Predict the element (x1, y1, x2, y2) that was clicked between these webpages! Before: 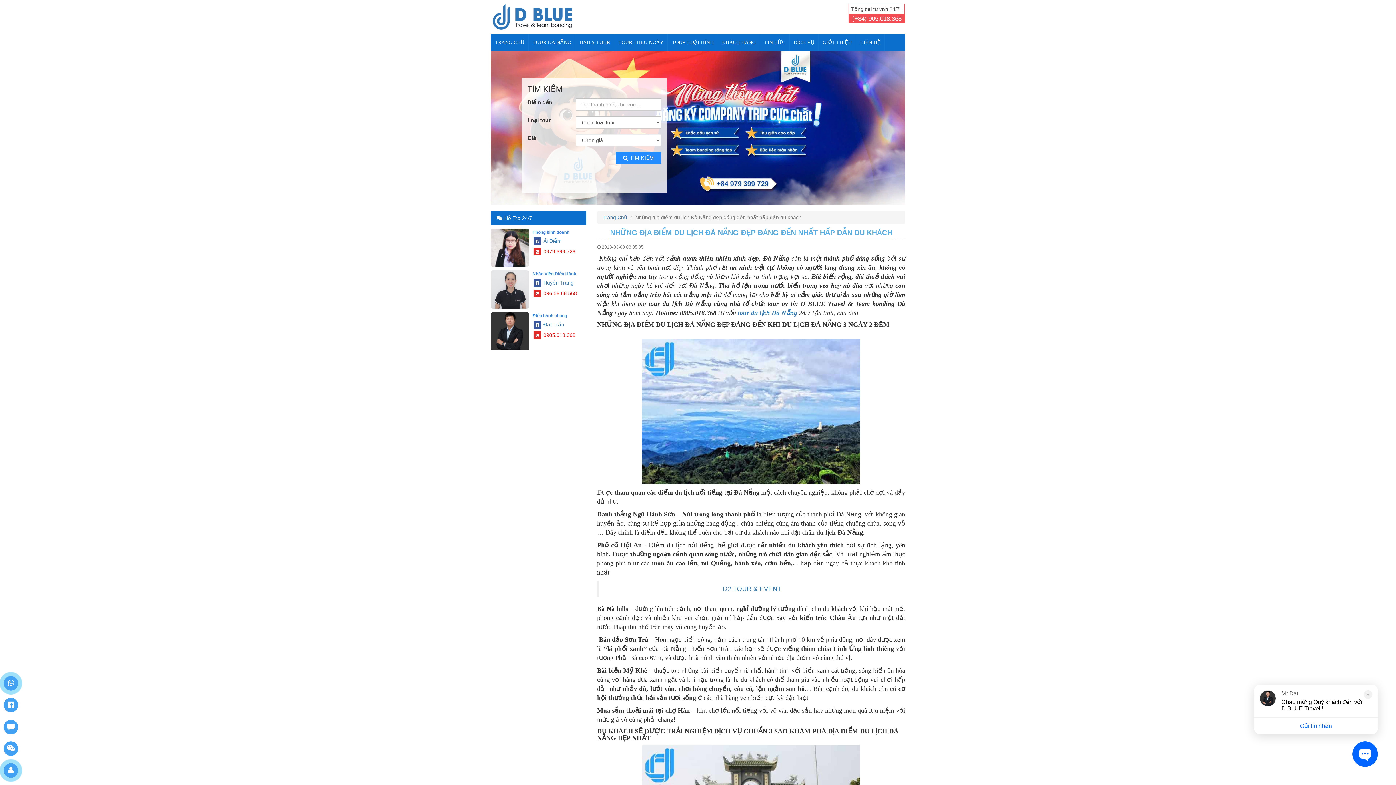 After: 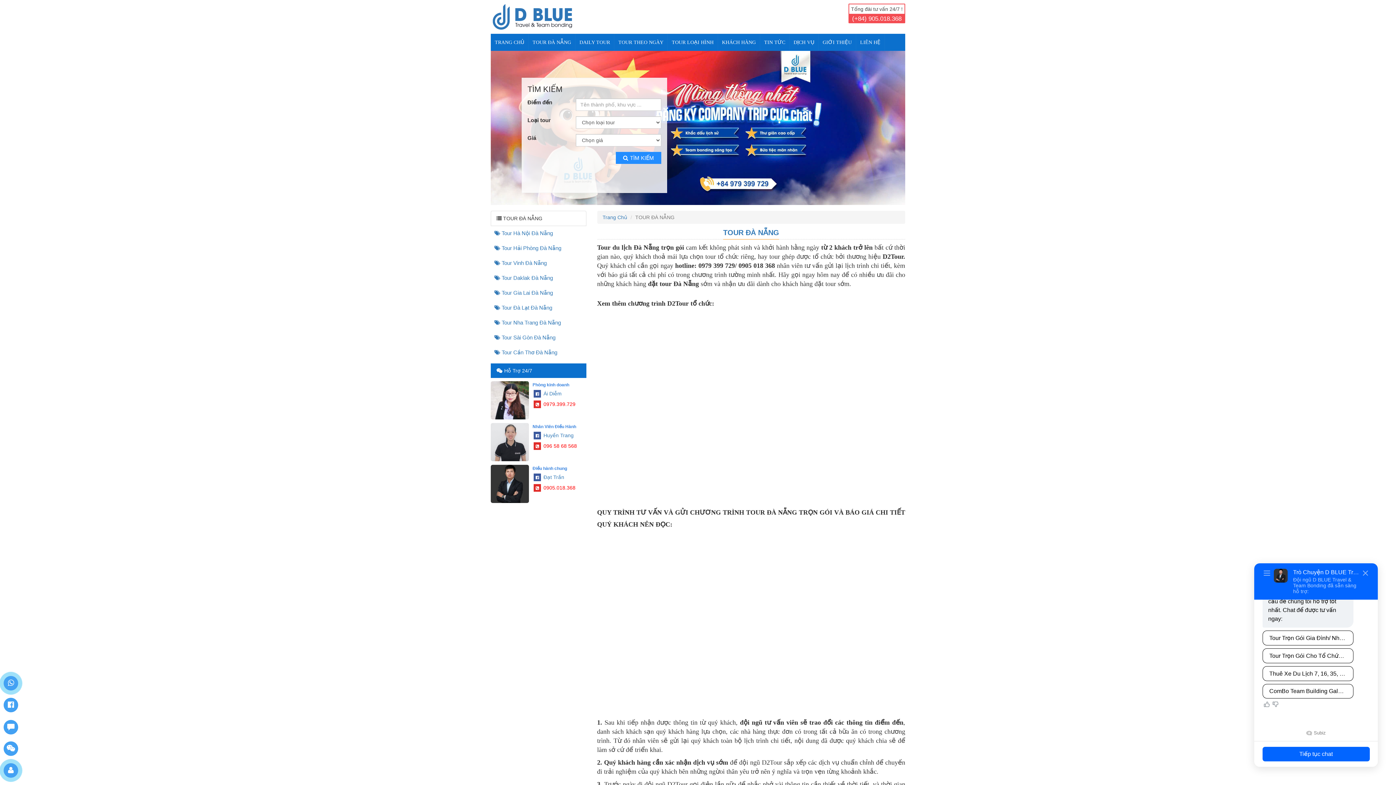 Action: bbox: (490, 50, 905, 205)